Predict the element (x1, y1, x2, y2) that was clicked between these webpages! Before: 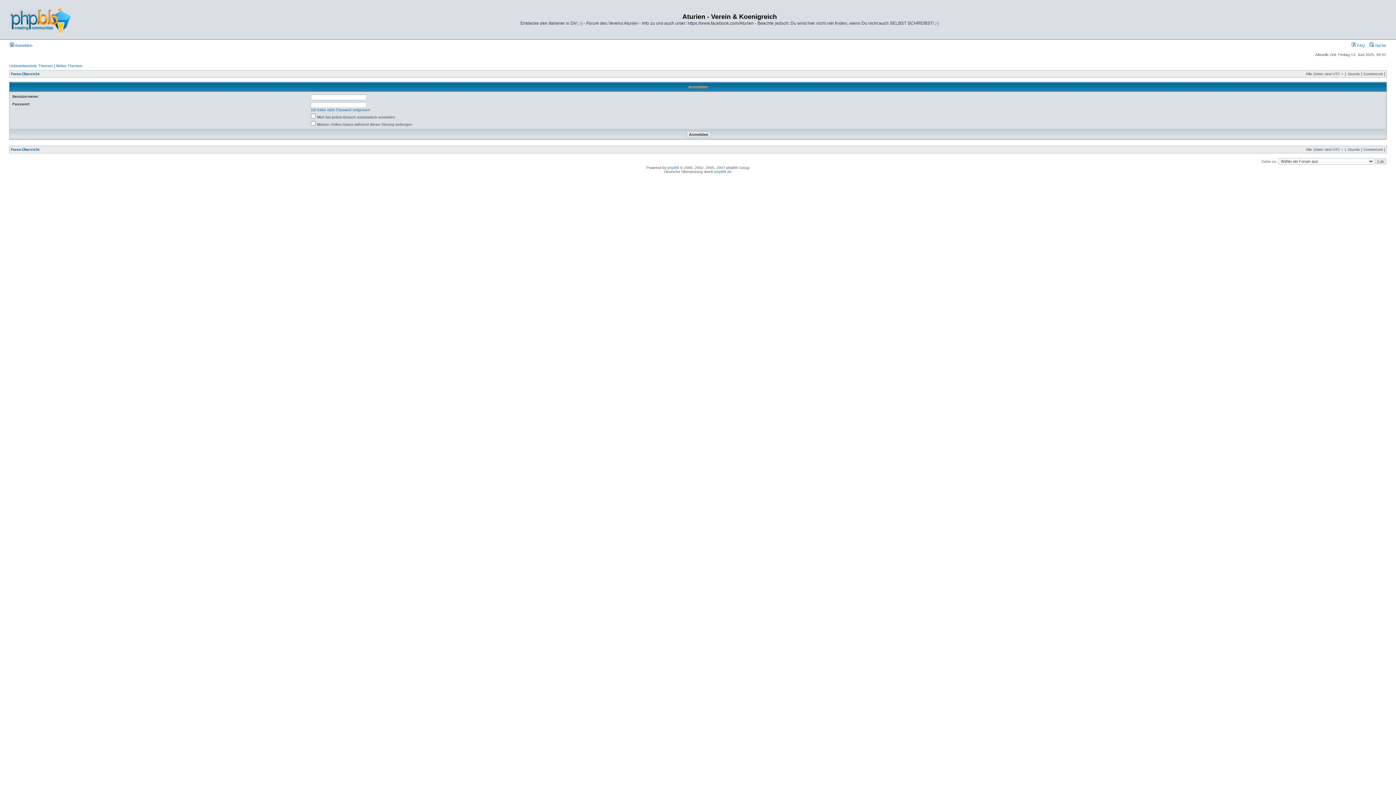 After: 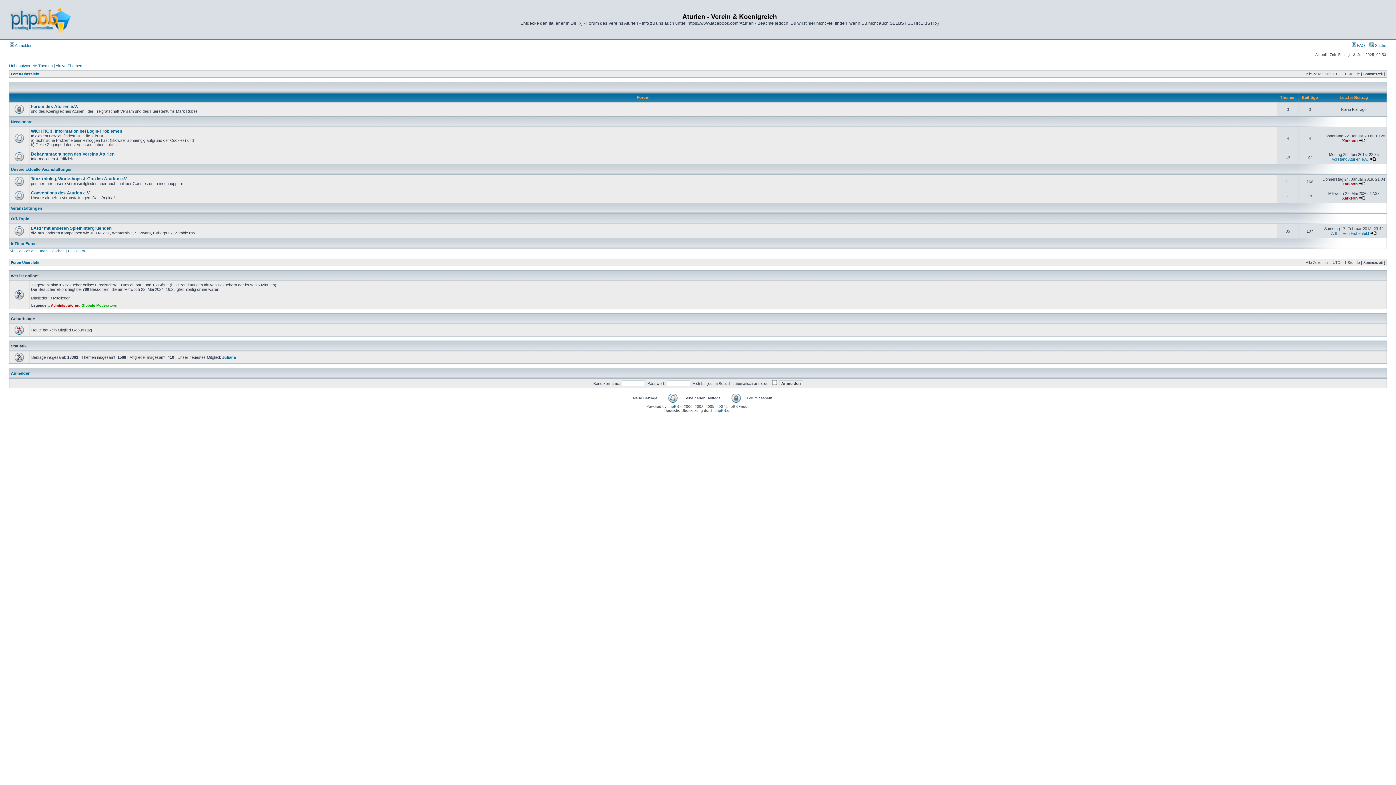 Action: bbox: (9, 33, 71, 37)